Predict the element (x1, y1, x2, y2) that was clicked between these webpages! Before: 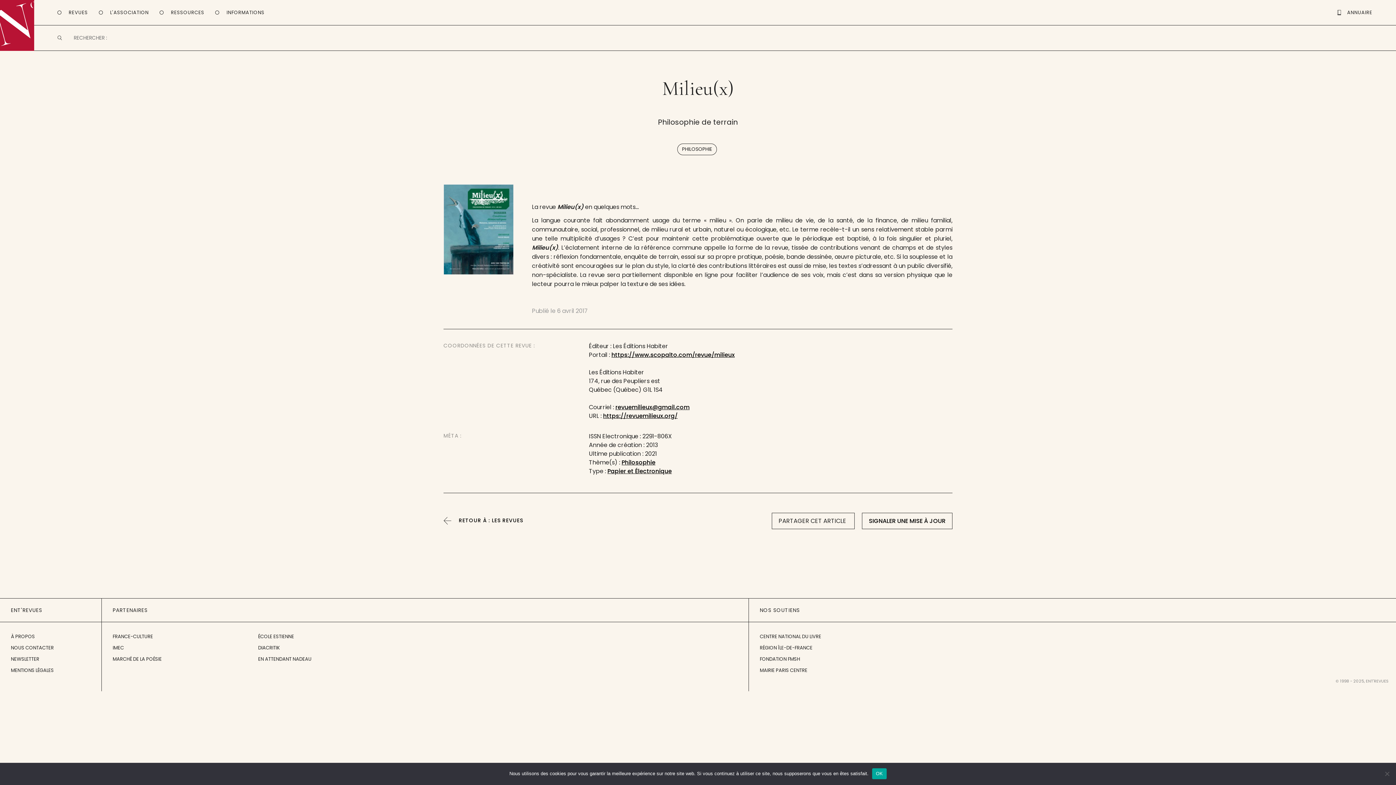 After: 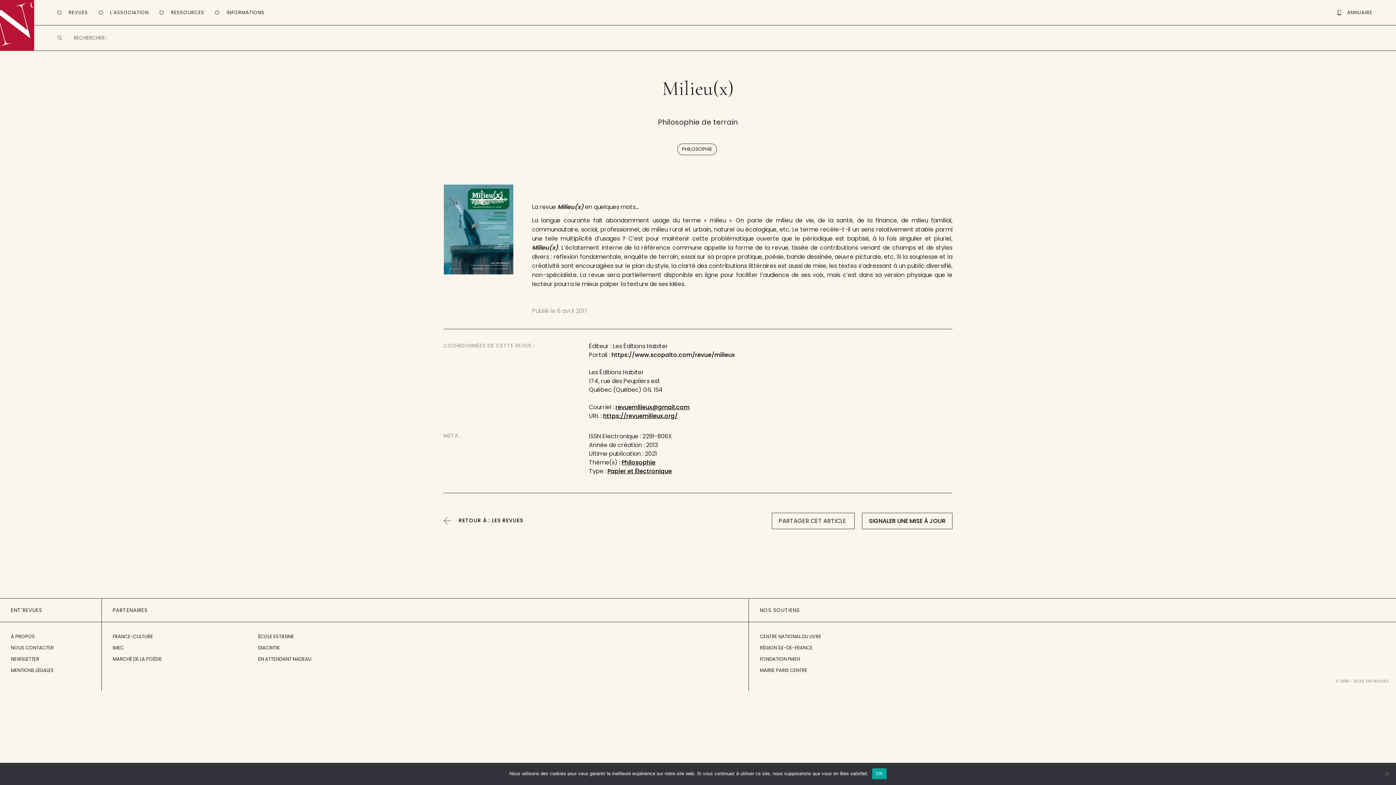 Action: bbox: (611, 350, 734, 359) label: https://www.scopalto.com/revue/milieux